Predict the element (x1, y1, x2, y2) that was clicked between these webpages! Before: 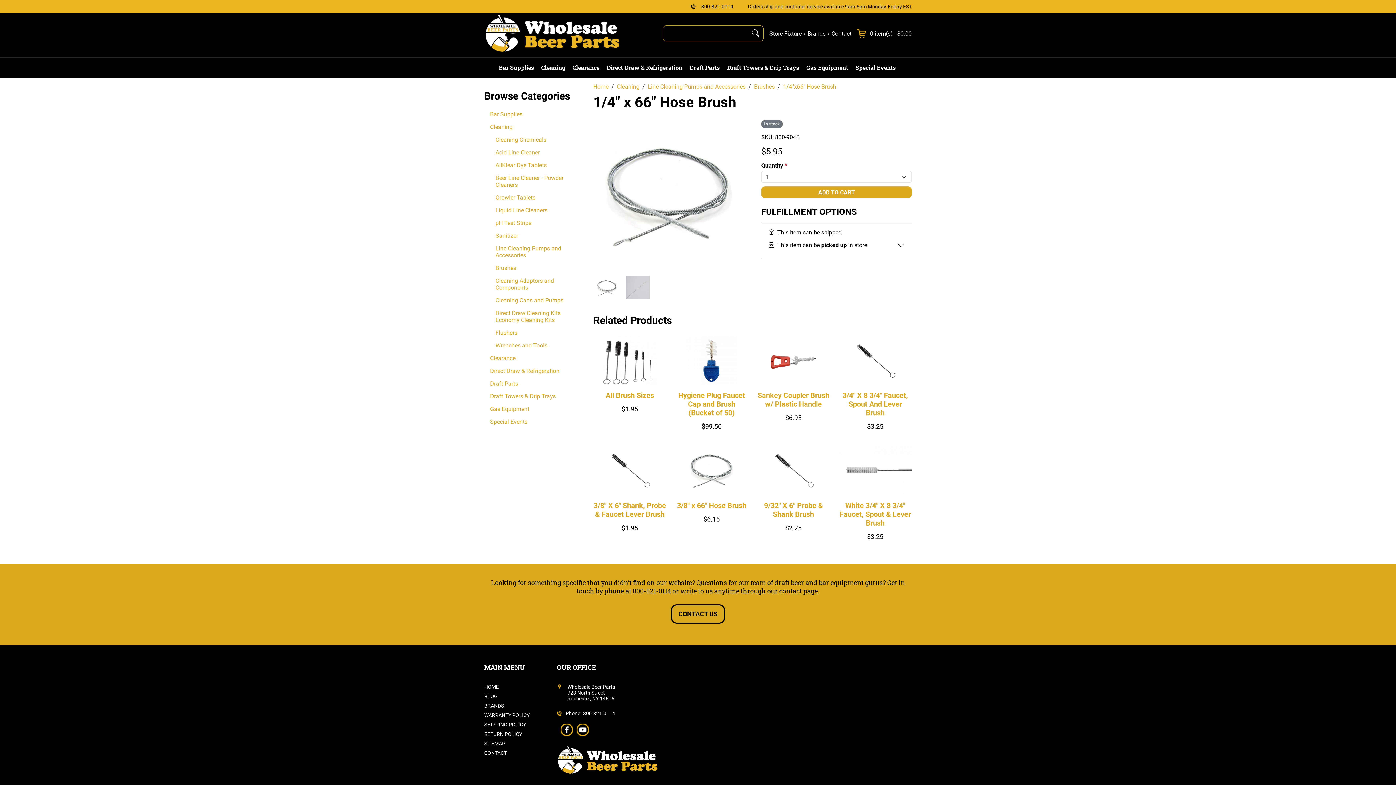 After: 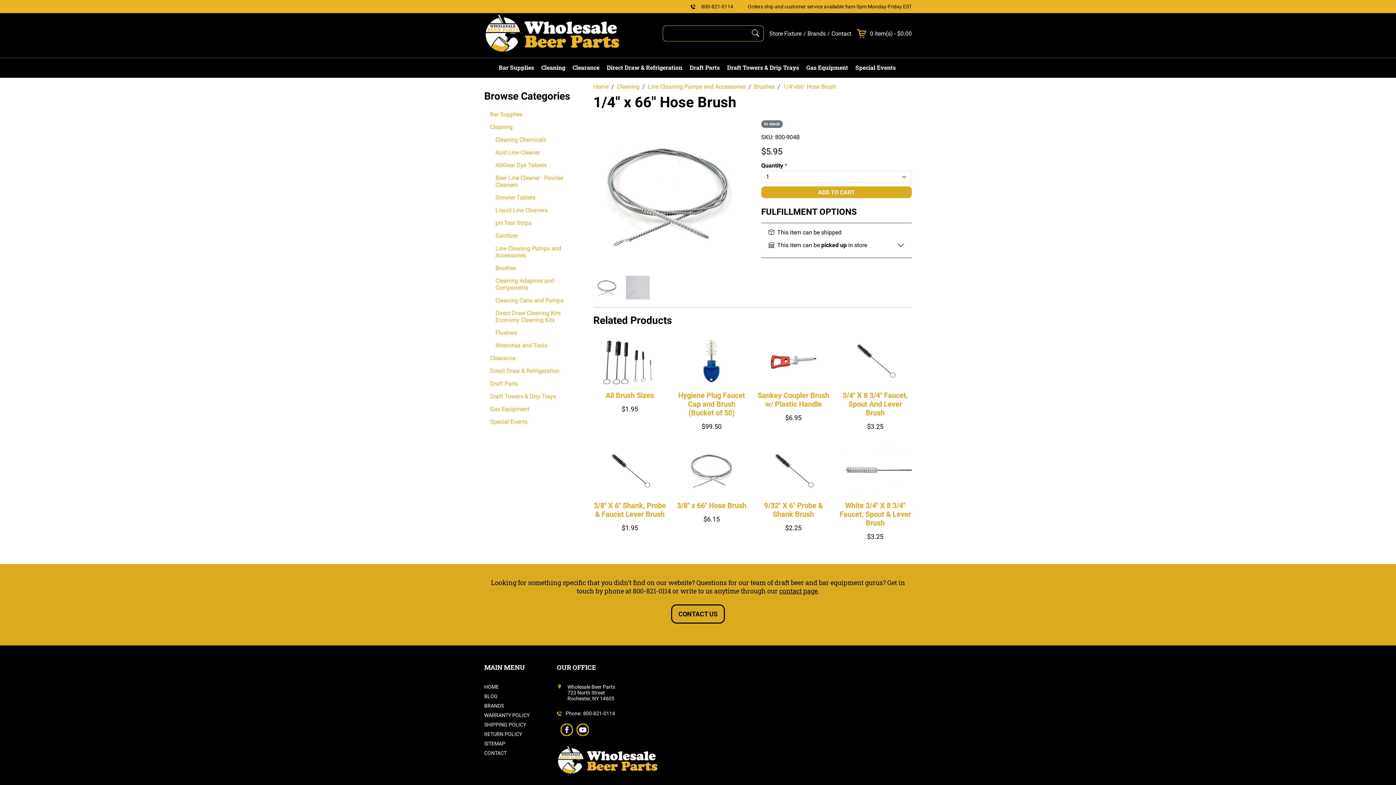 Action: bbox: (576, 723, 589, 736)